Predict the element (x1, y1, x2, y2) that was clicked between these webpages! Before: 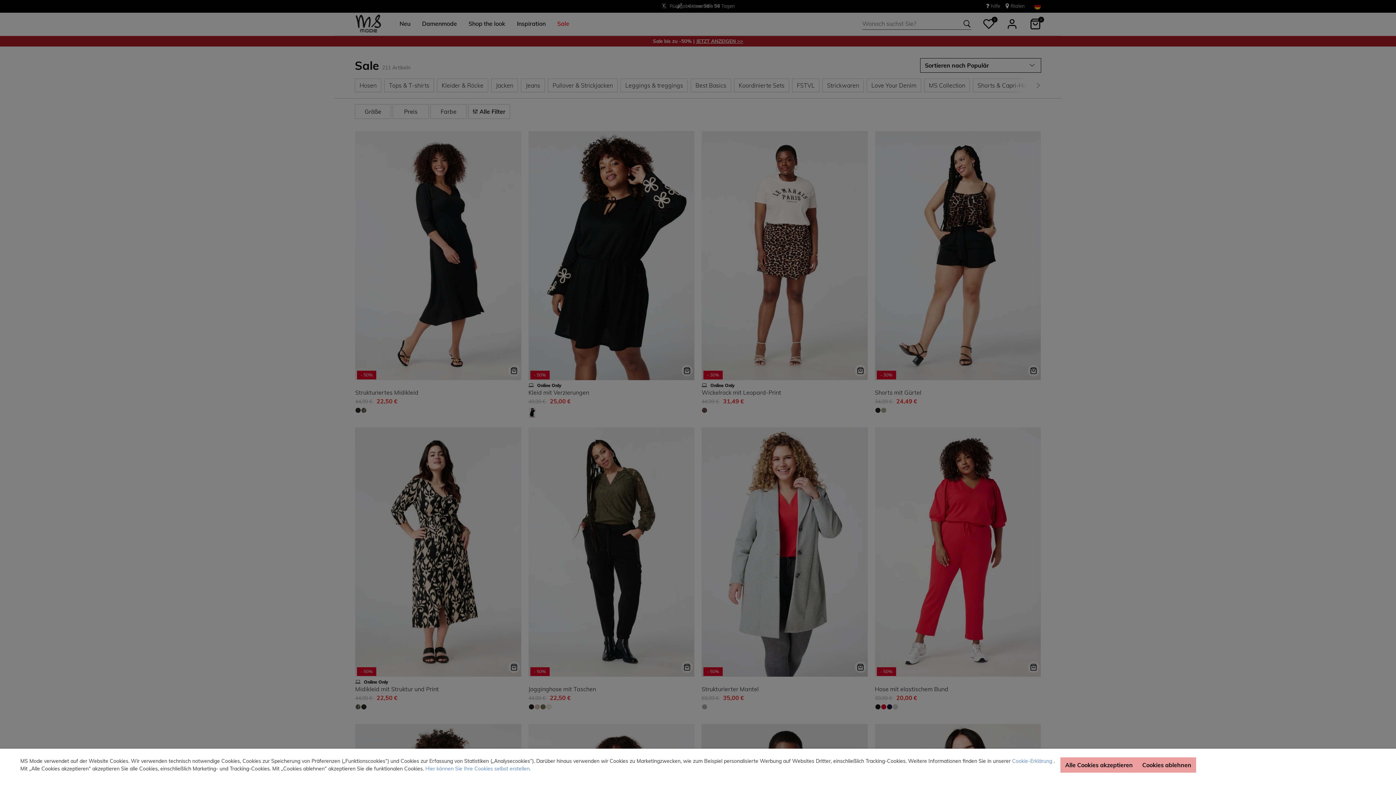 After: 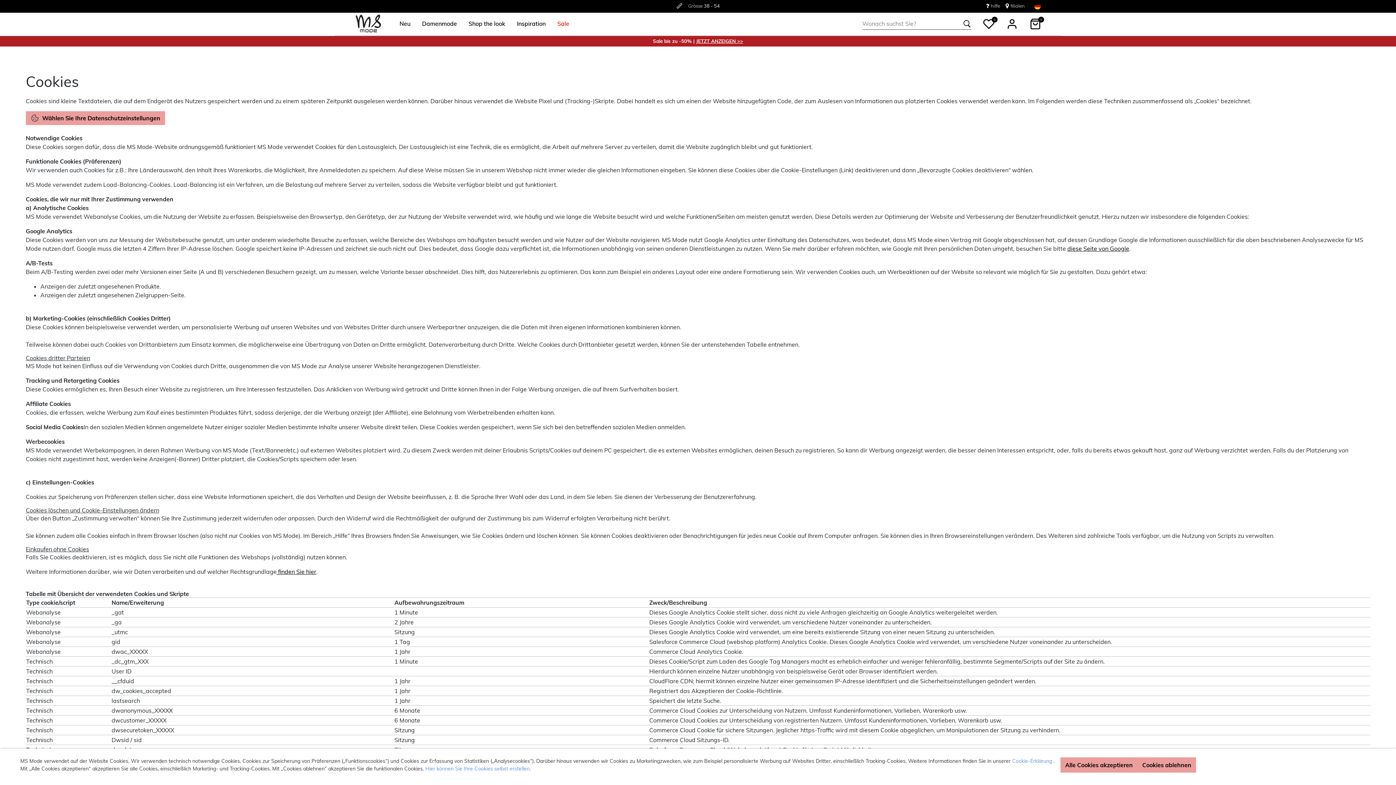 Action: label: Cookie-Erklärung  bbox: (1012, 758, 1053, 764)